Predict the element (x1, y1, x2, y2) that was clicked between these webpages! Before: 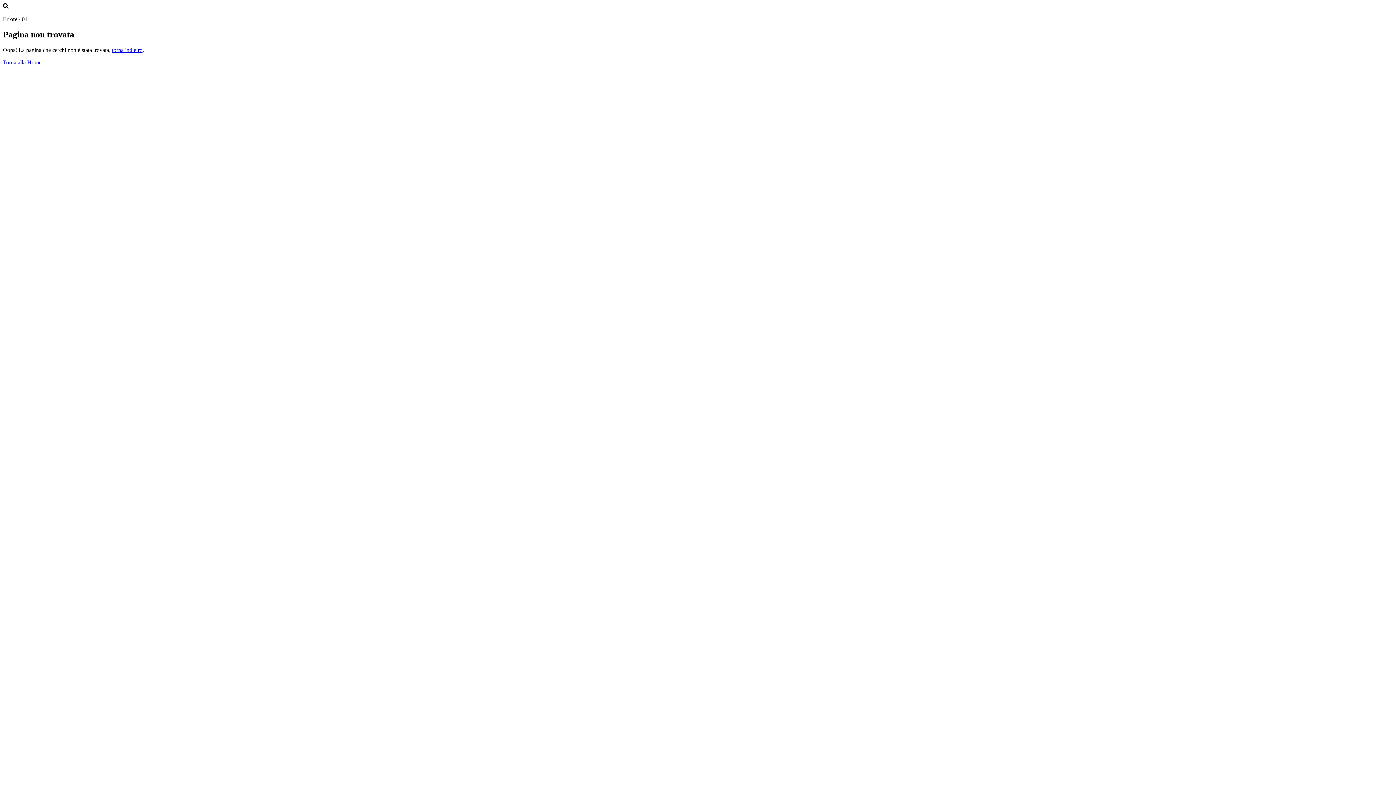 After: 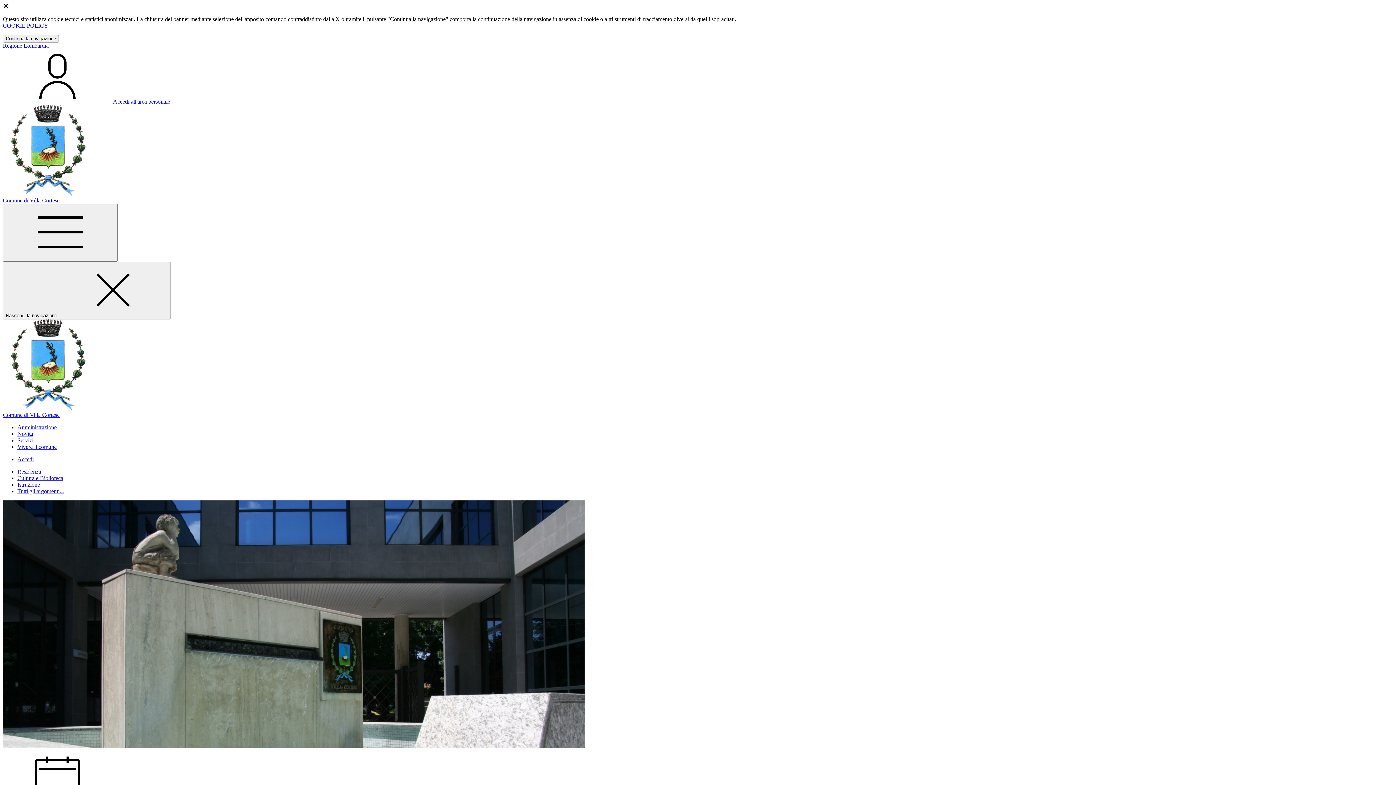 Action: bbox: (2, 59, 41, 65) label: Torna alla Home